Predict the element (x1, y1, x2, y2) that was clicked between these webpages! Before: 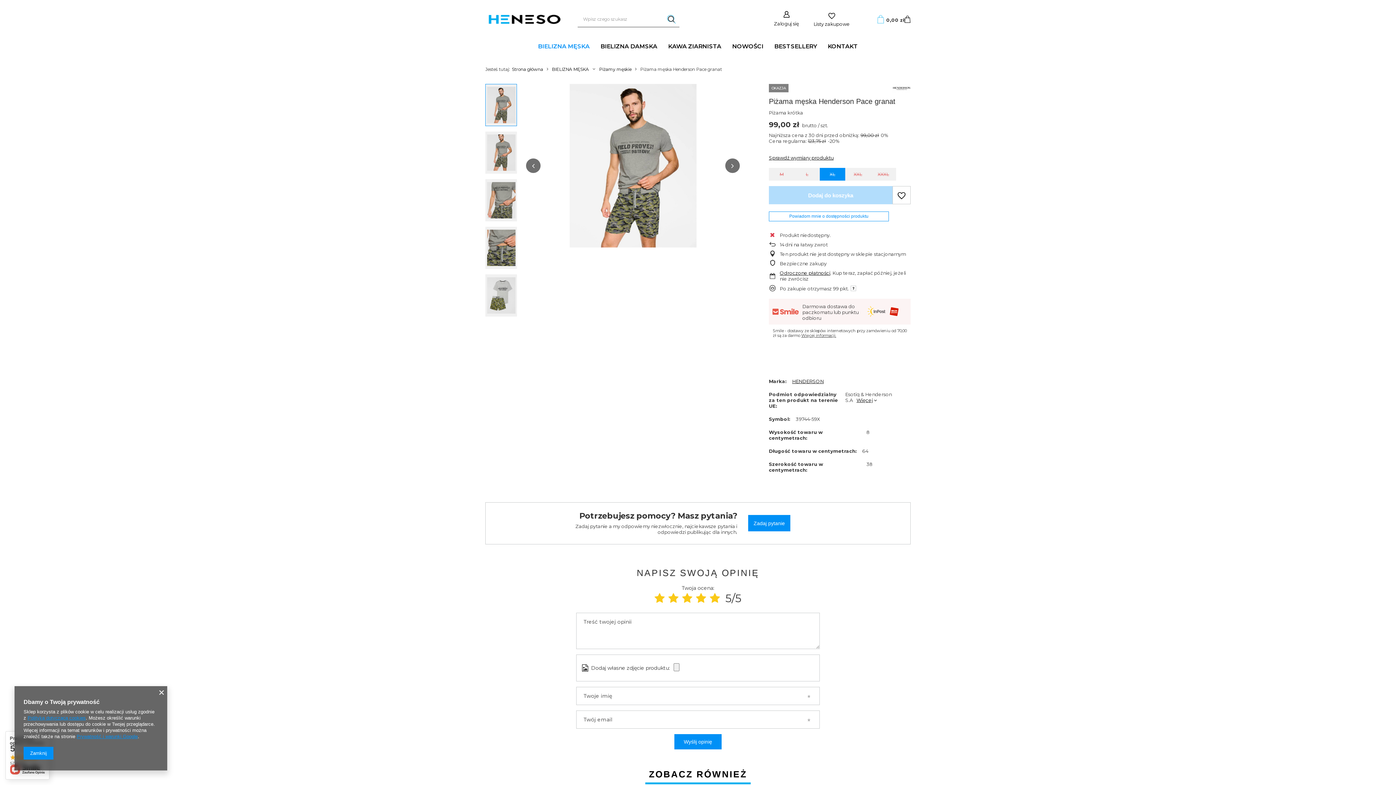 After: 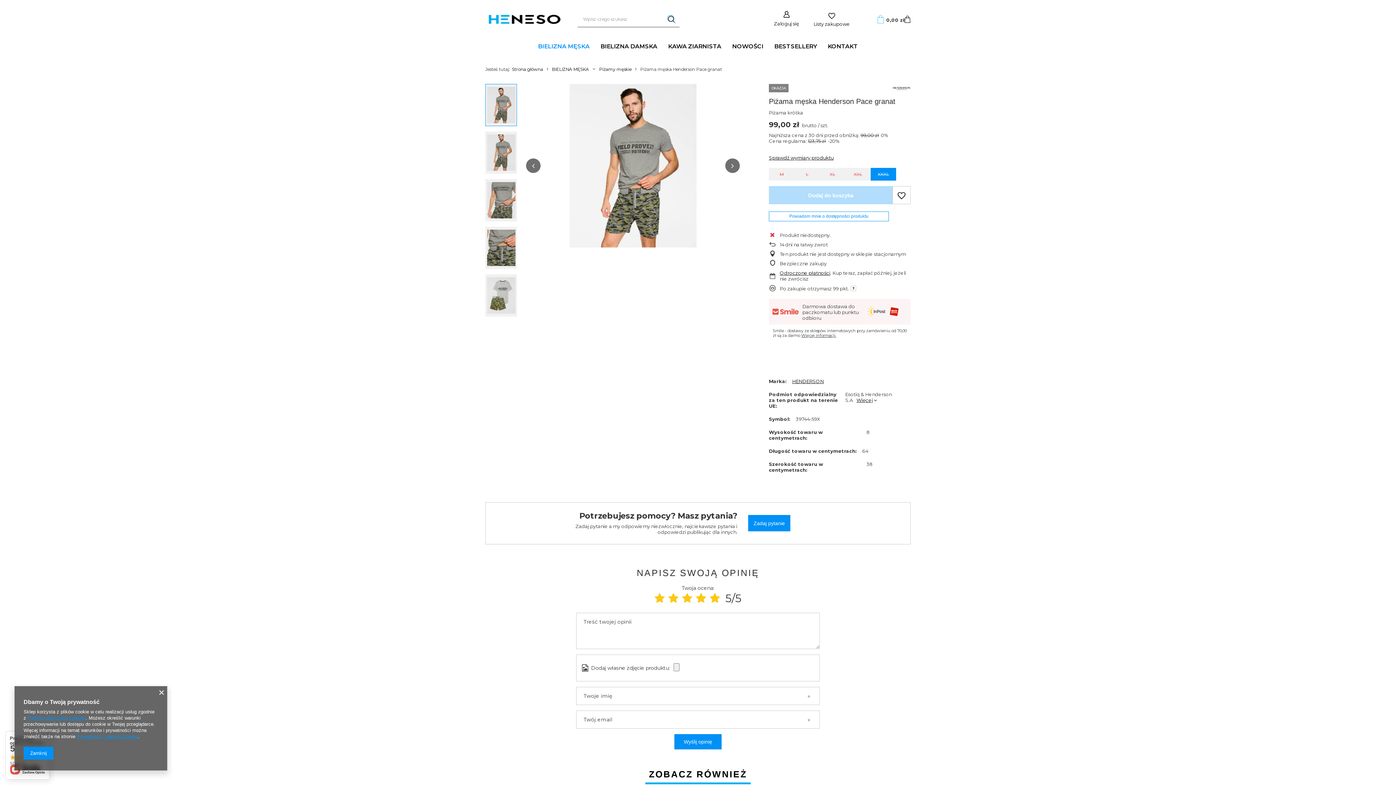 Action: bbox: (870, 168, 896, 180) label: XXXL